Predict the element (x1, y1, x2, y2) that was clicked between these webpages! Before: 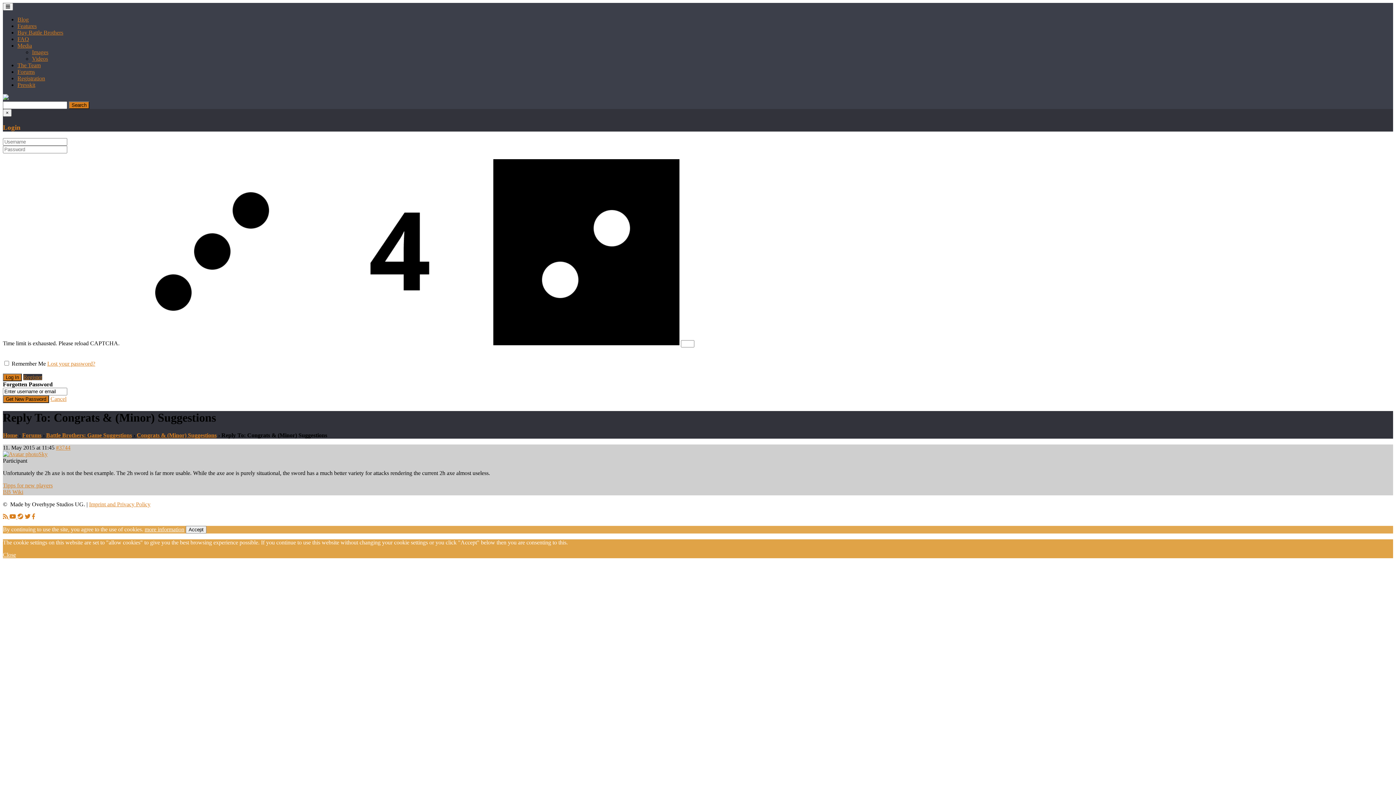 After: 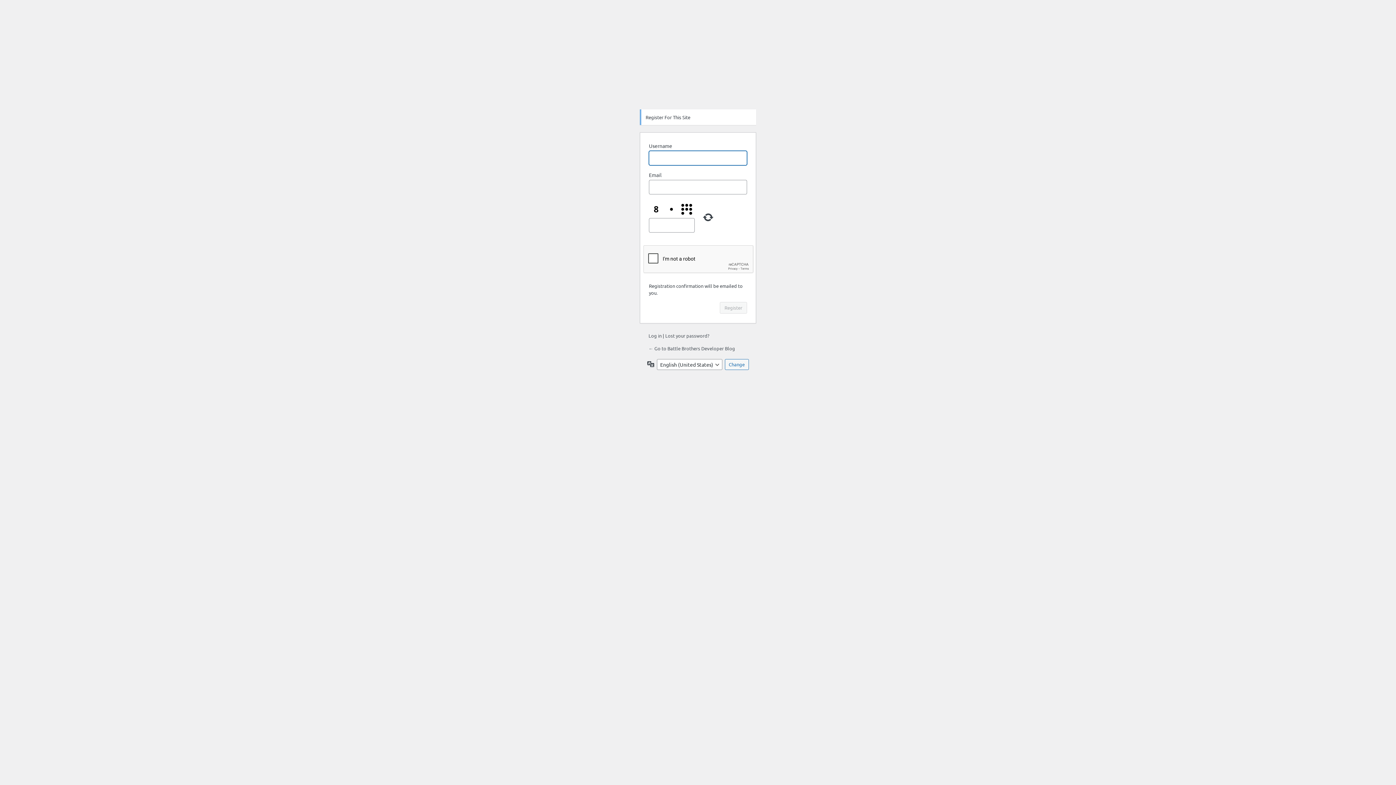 Action: label: Register bbox: (23, 374, 42, 380)